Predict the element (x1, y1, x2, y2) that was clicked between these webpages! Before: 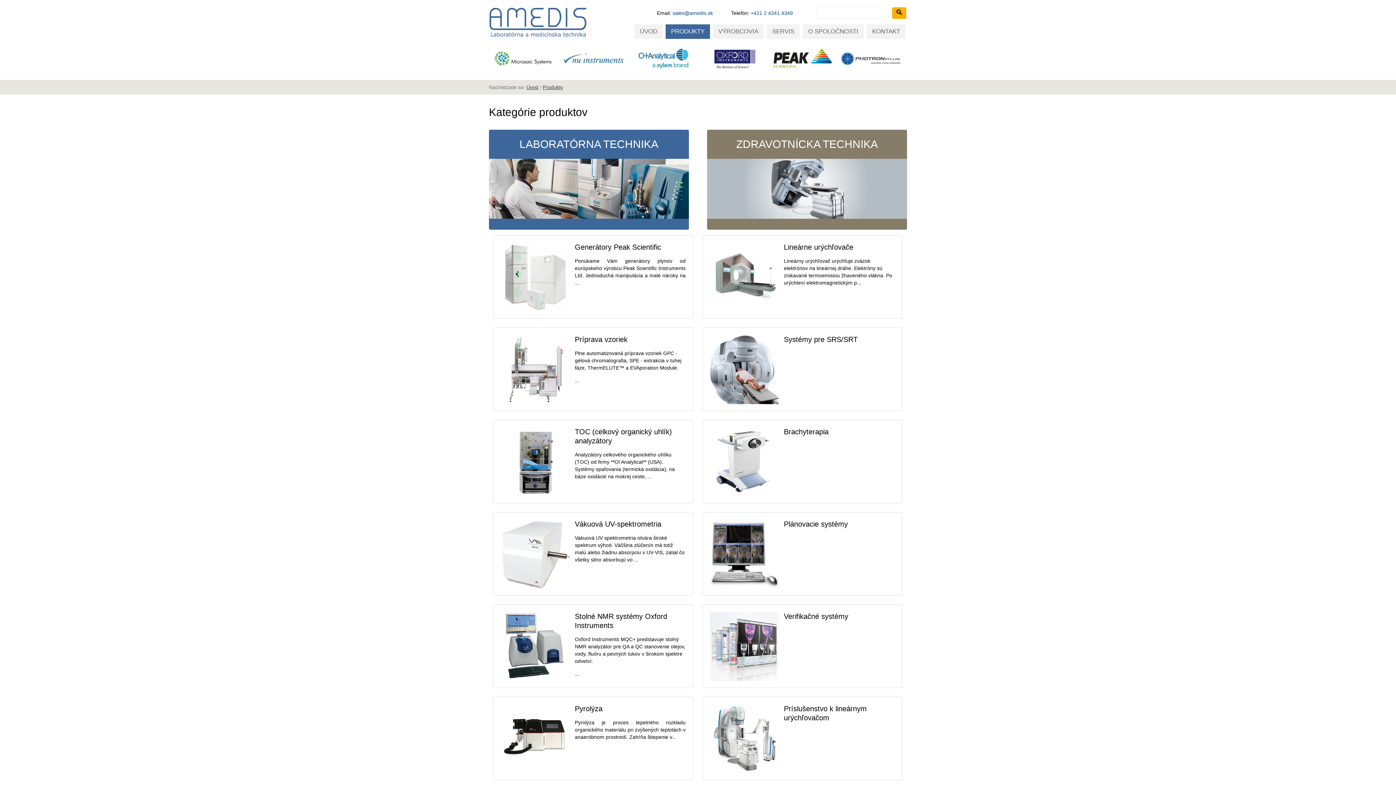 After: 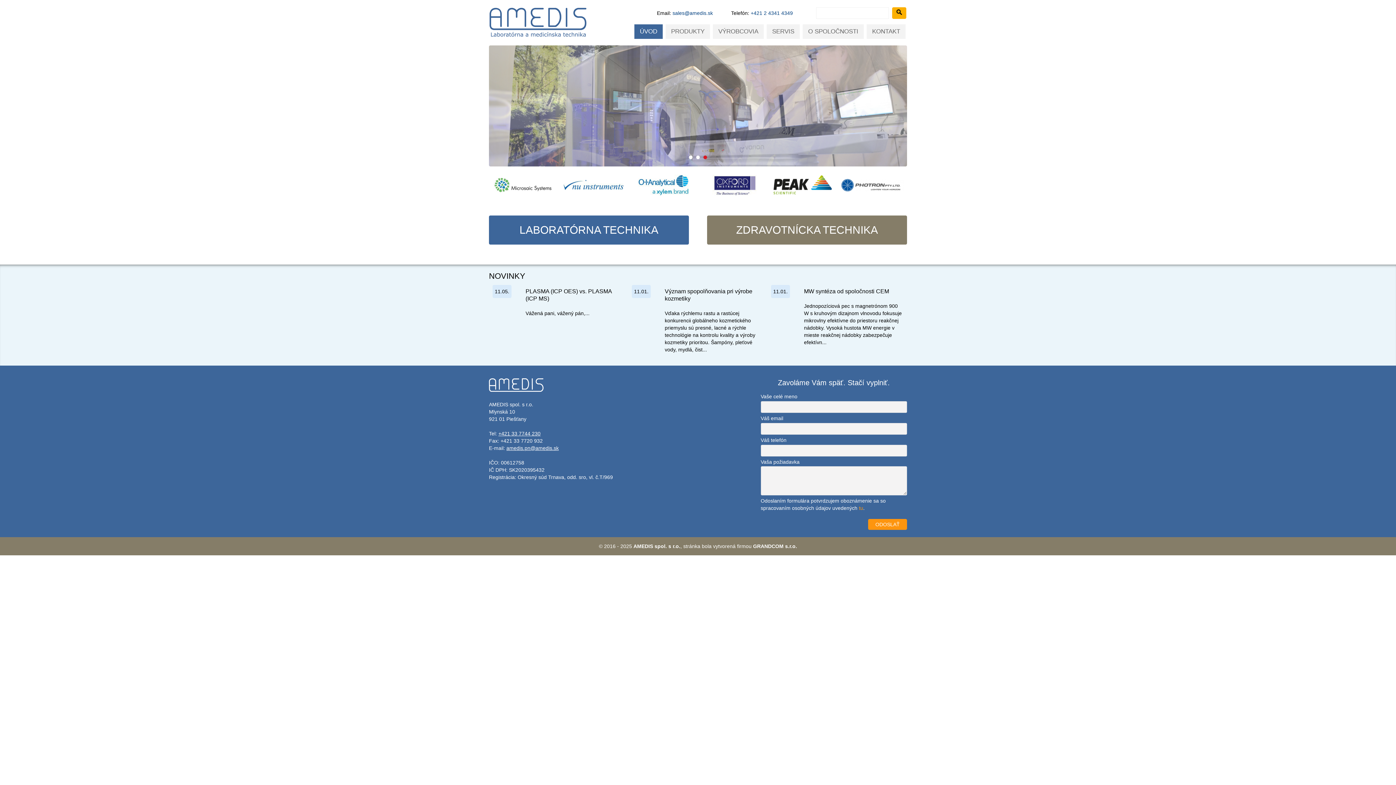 Action: label: ÚVOD bbox: (634, 24, 662, 38)